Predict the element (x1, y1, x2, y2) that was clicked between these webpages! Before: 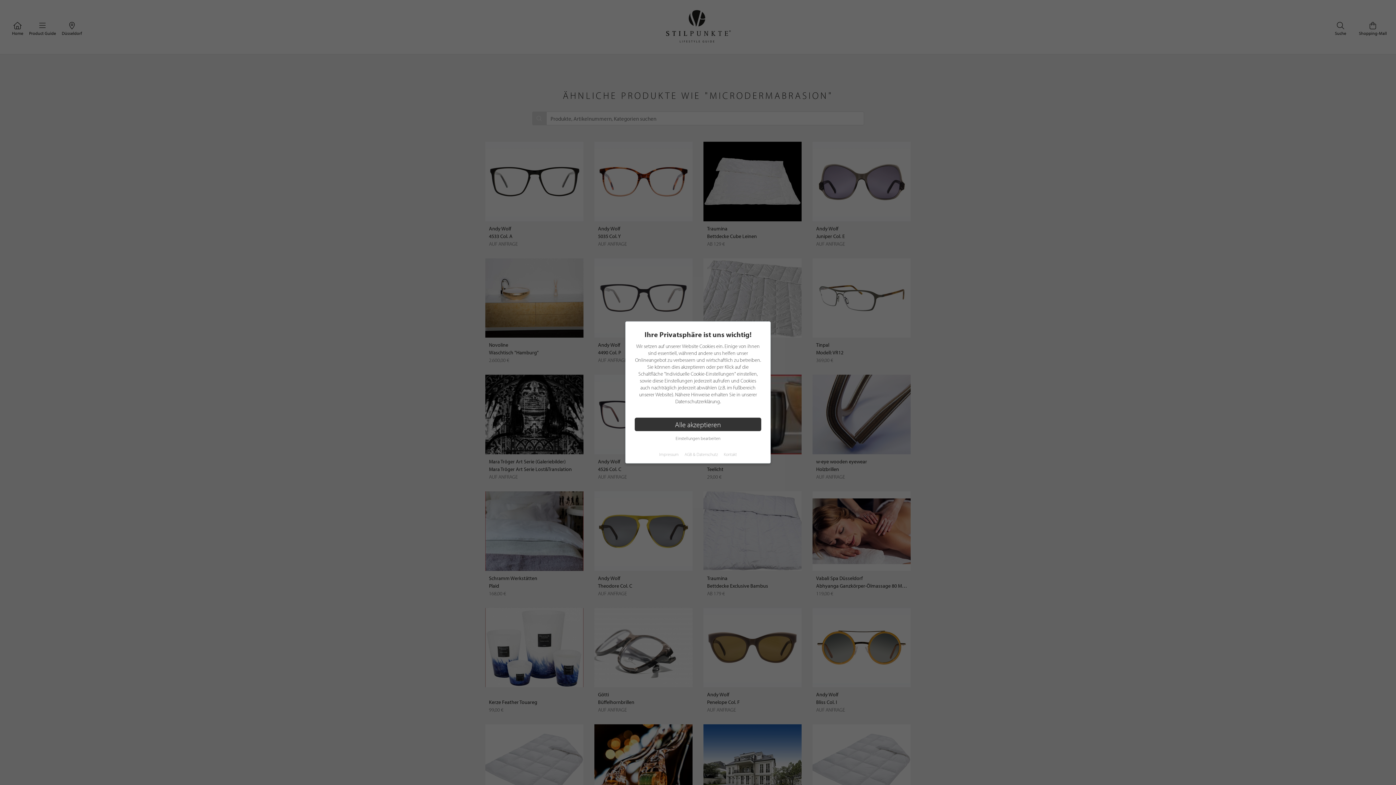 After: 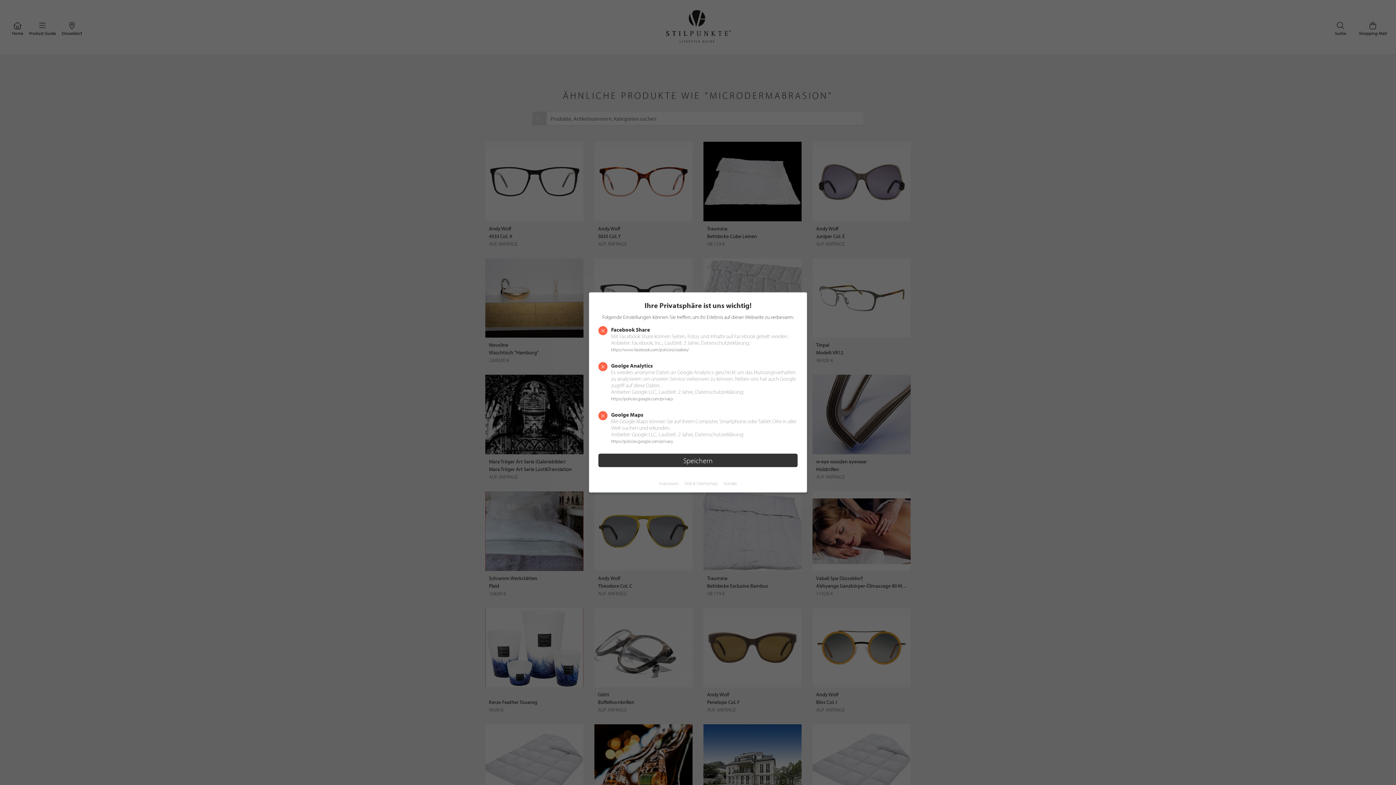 Action: bbox: (675, 435, 720, 441) label: Einstellungen bearbeiten